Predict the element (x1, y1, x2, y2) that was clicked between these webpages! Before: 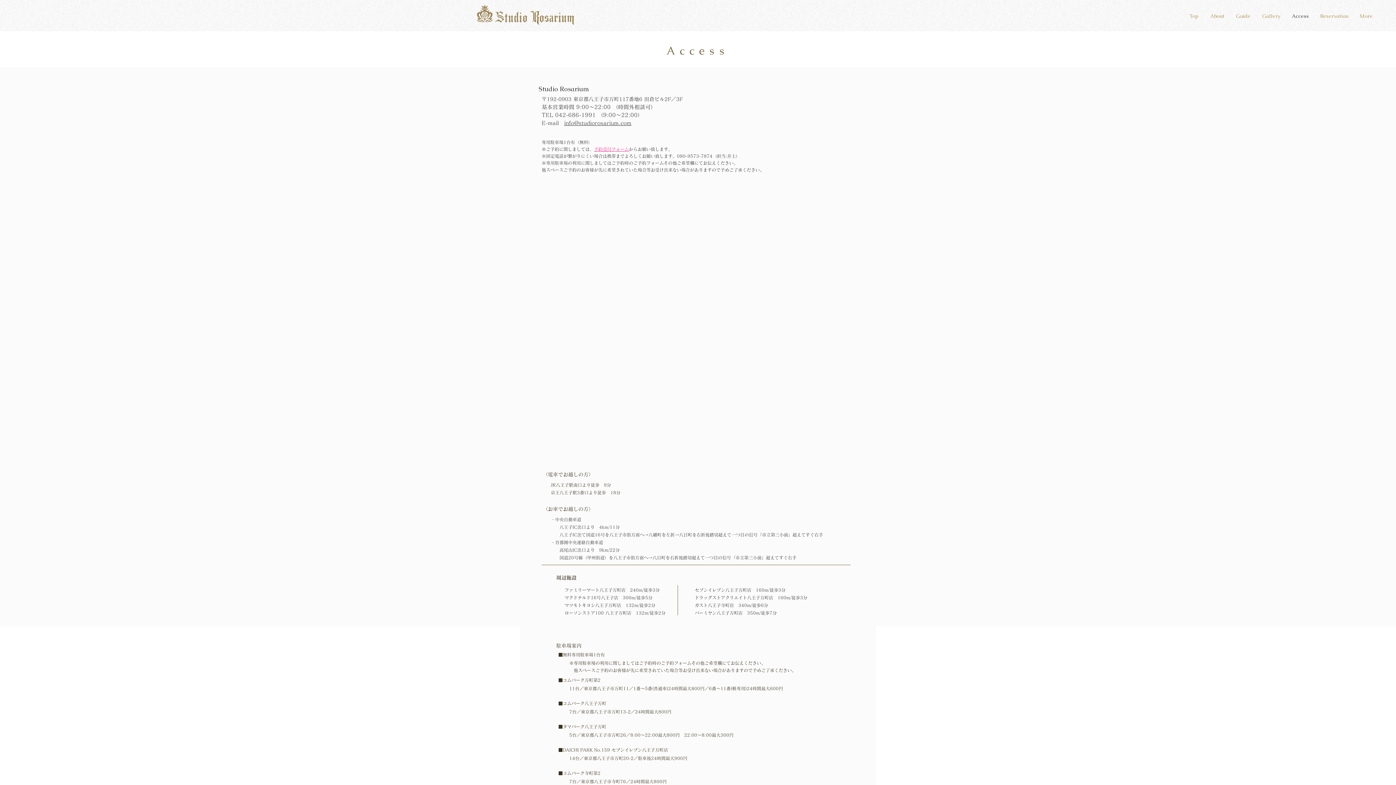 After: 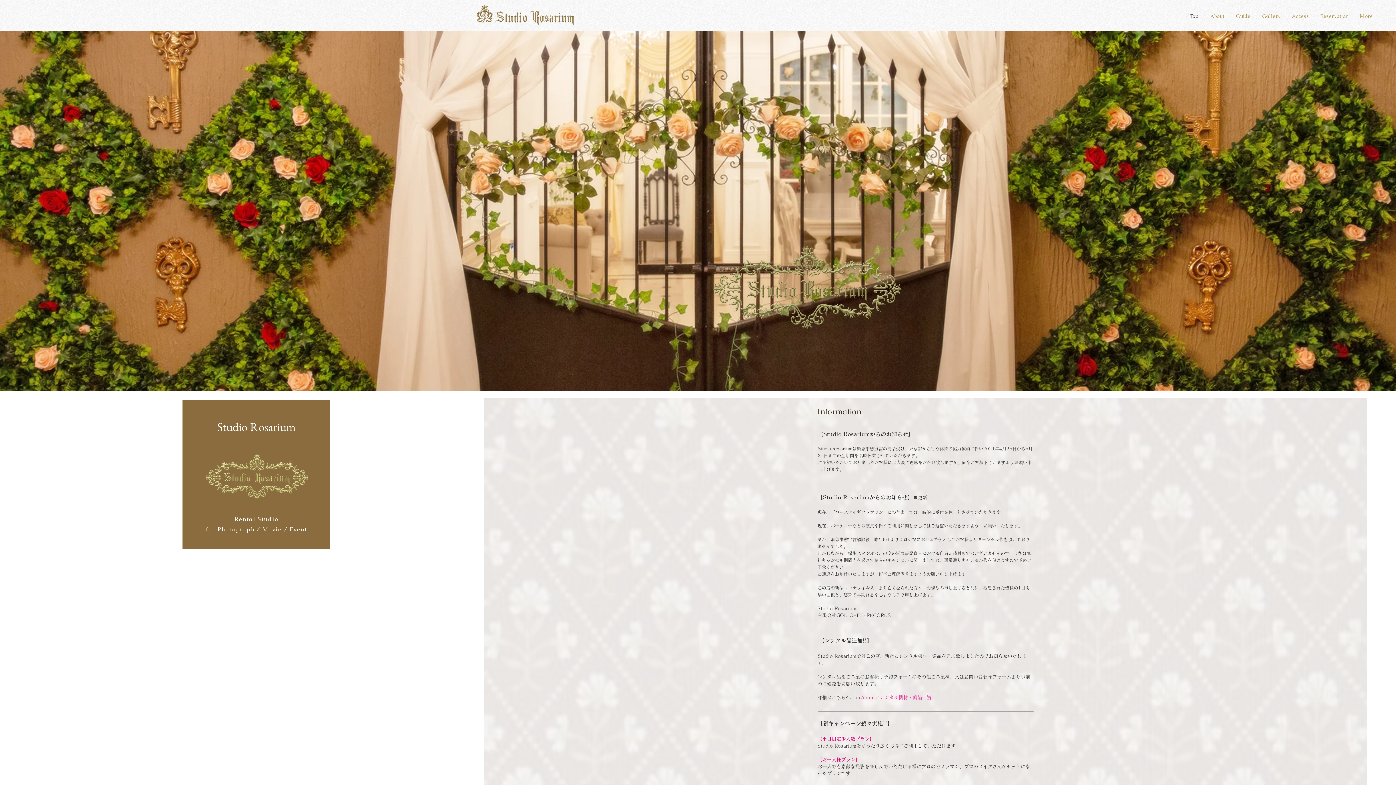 Action: bbox: (494, 10, 574, 24)